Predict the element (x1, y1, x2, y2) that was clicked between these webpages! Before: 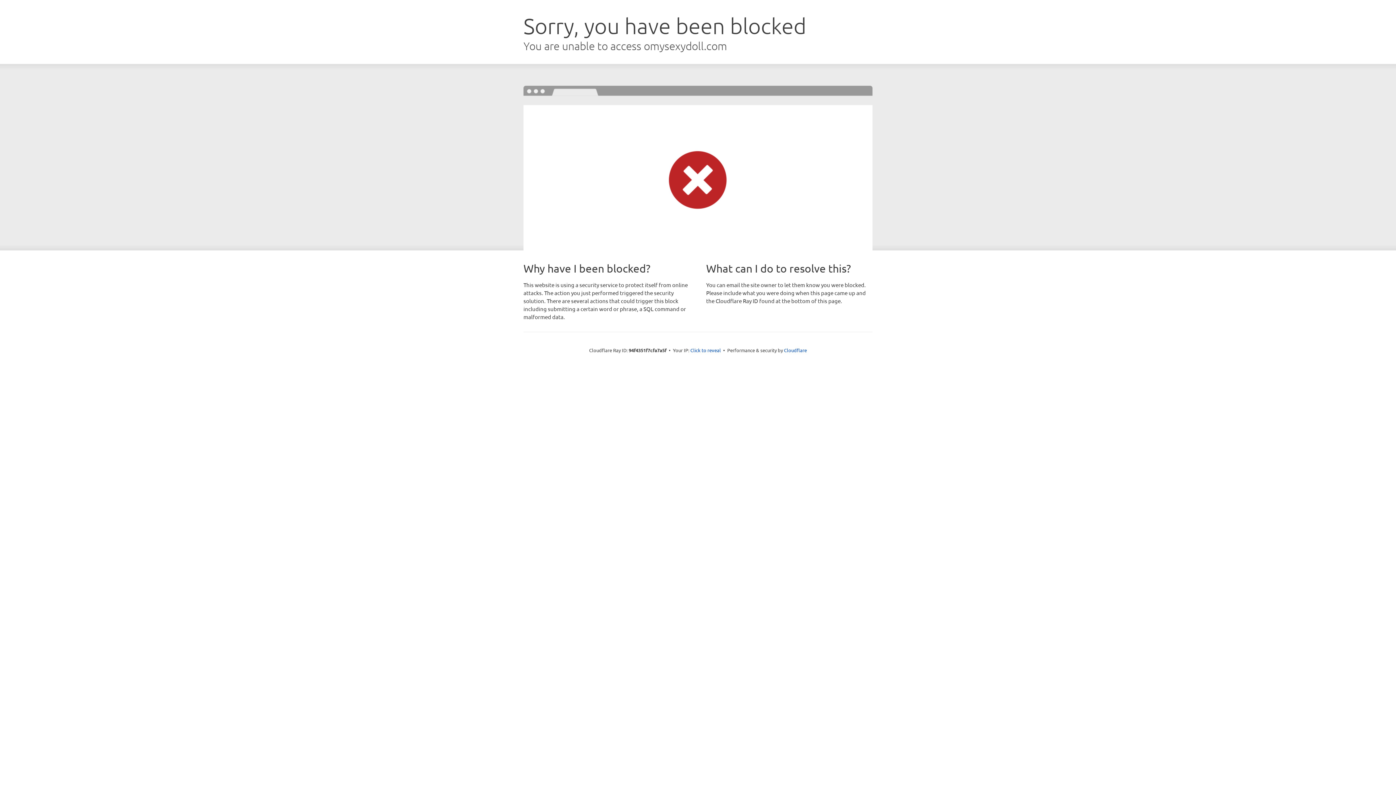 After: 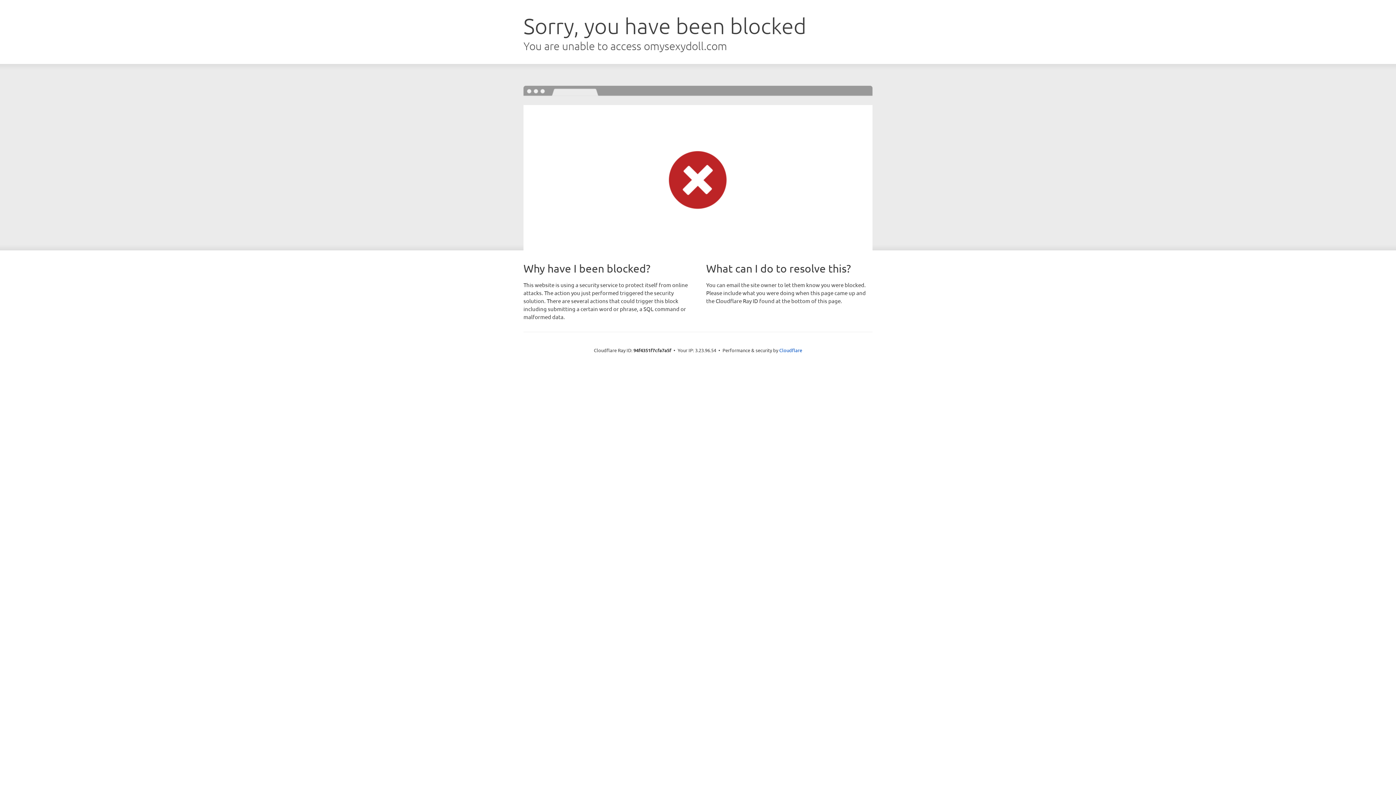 Action: label: Click to reveal bbox: (690, 346, 721, 353)